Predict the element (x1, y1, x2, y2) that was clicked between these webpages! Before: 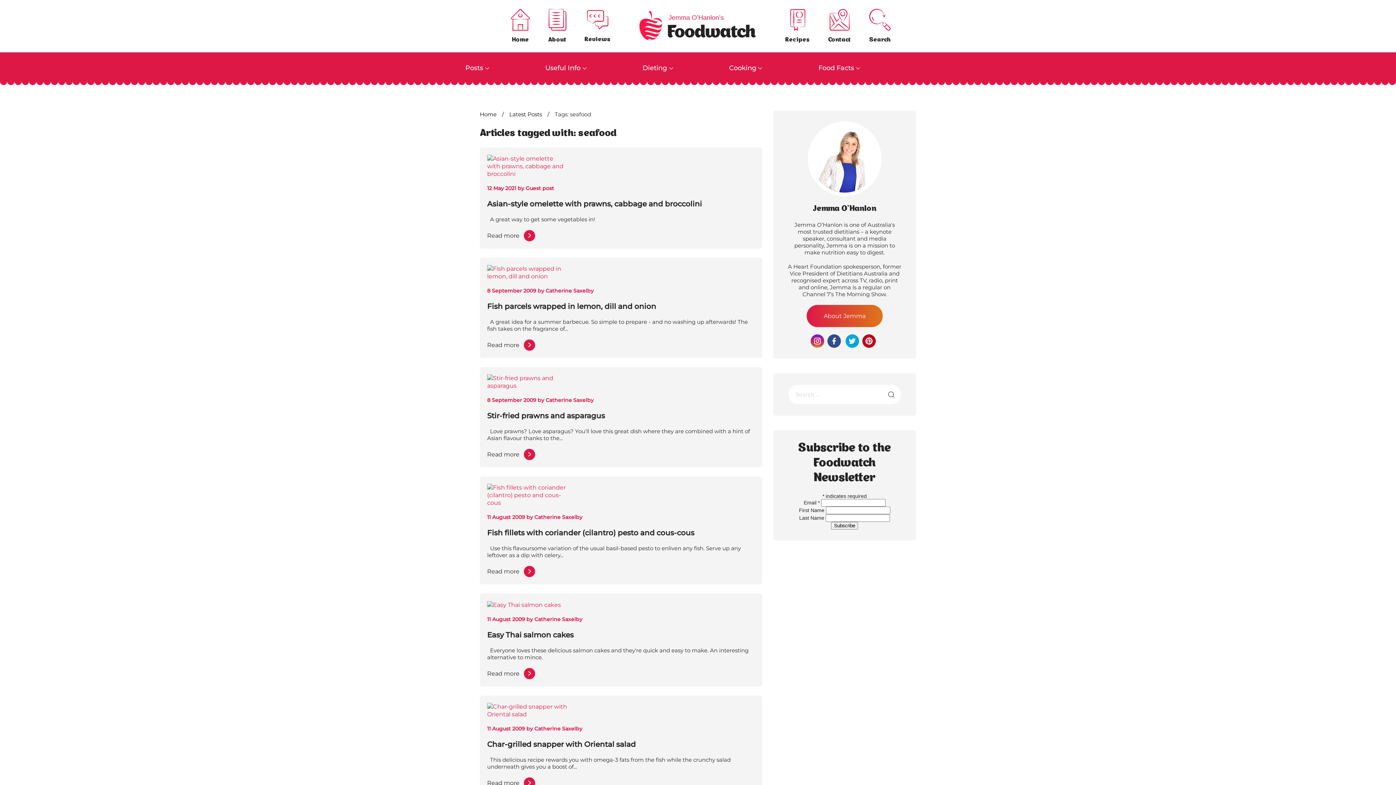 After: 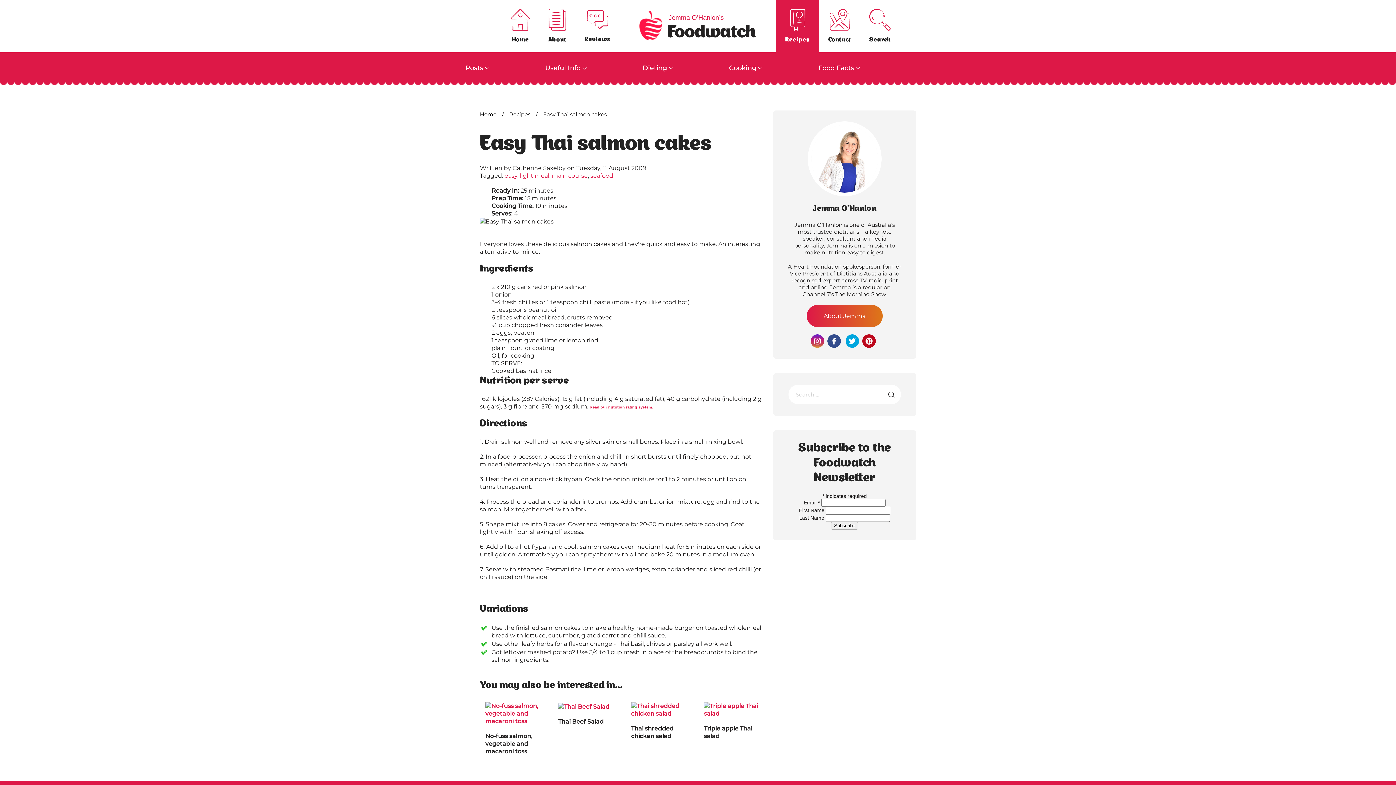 Action: label: Read more bbox: (487, 670, 530, 677)